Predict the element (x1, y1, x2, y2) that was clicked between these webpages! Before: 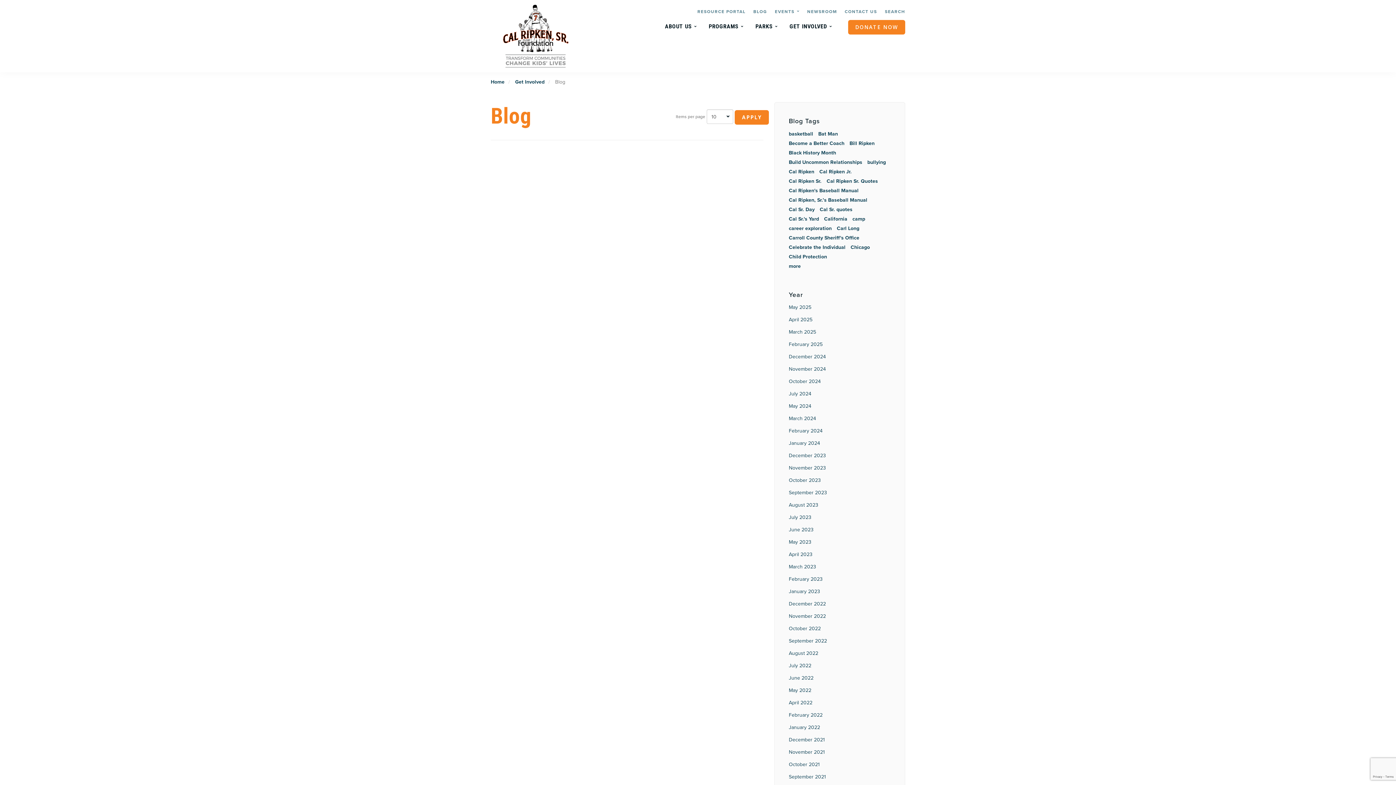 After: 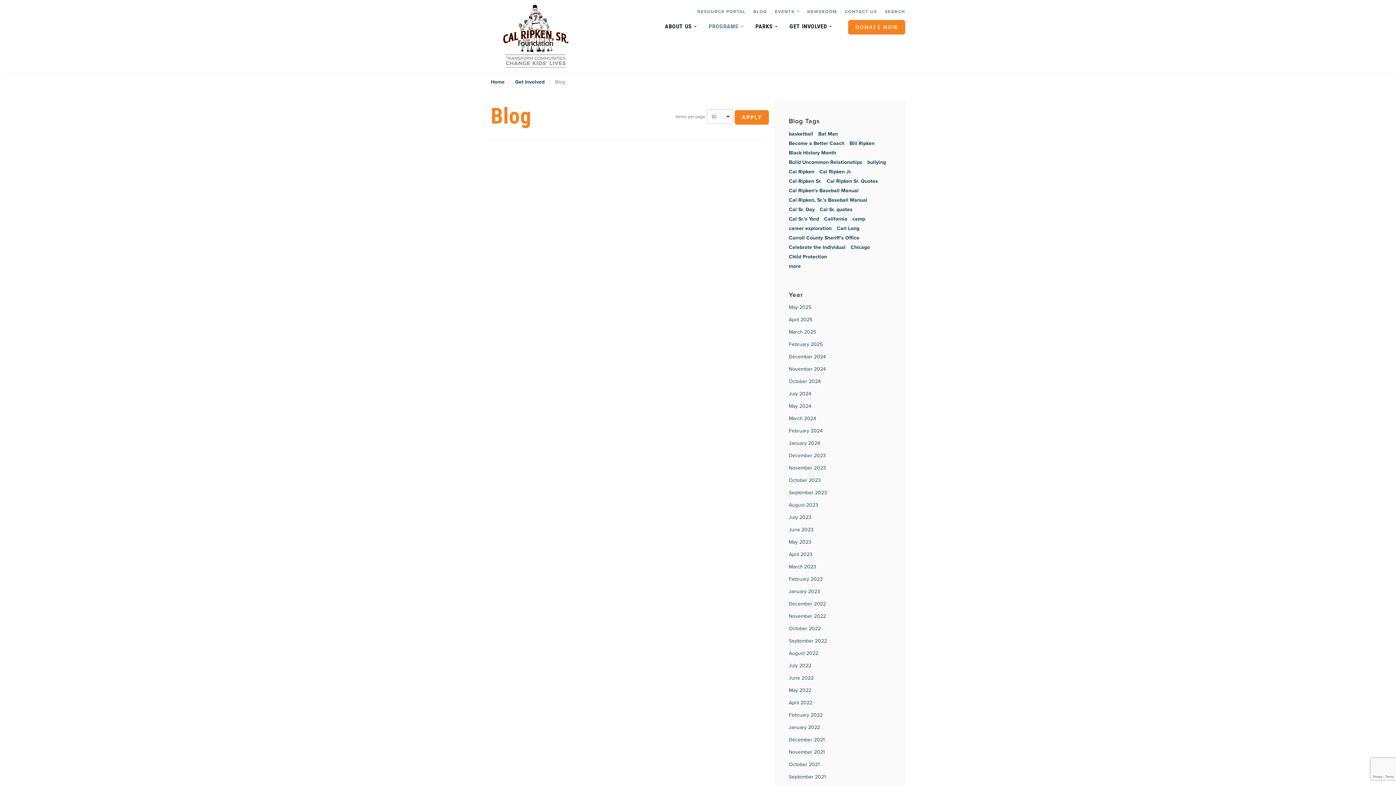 Action: bbox: (708, 22, 743, 29) label: PROGRAMS